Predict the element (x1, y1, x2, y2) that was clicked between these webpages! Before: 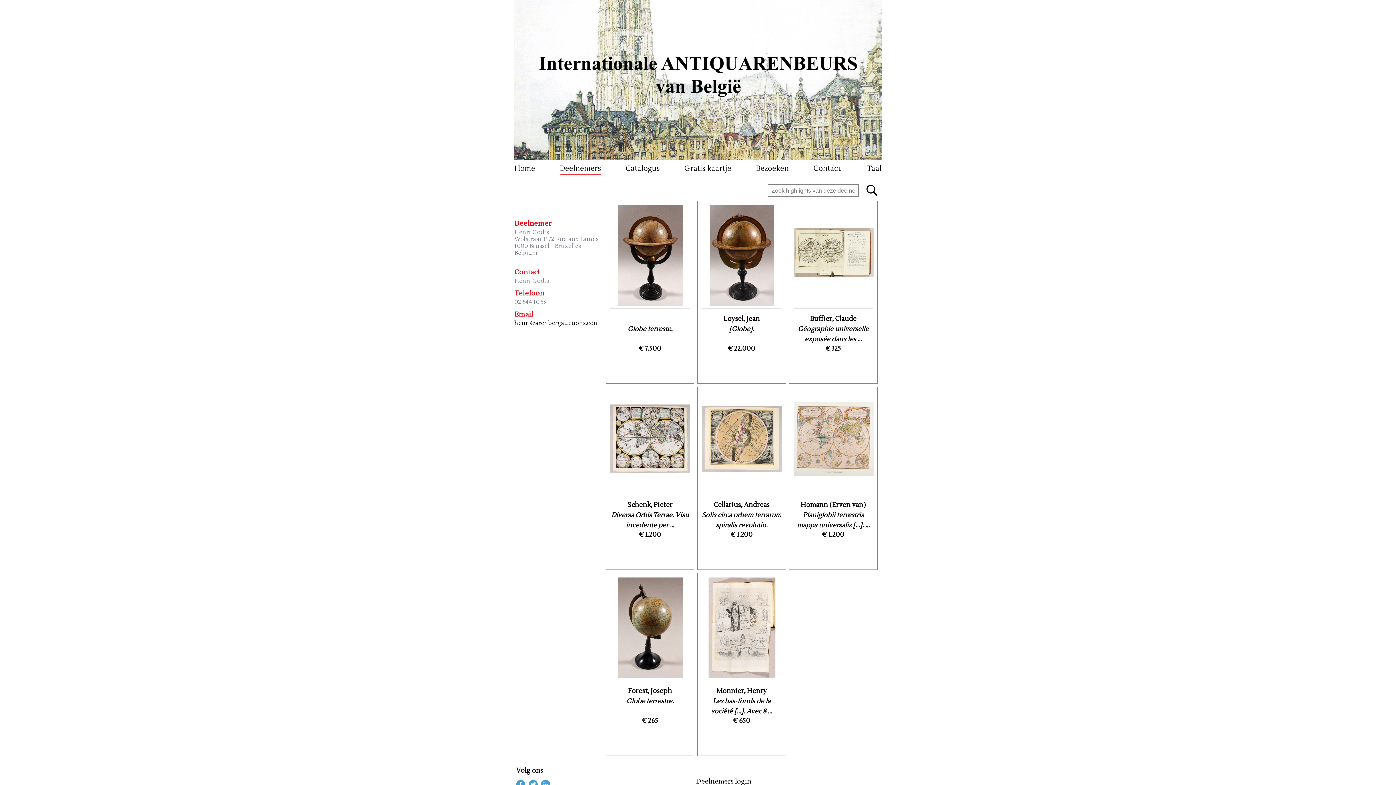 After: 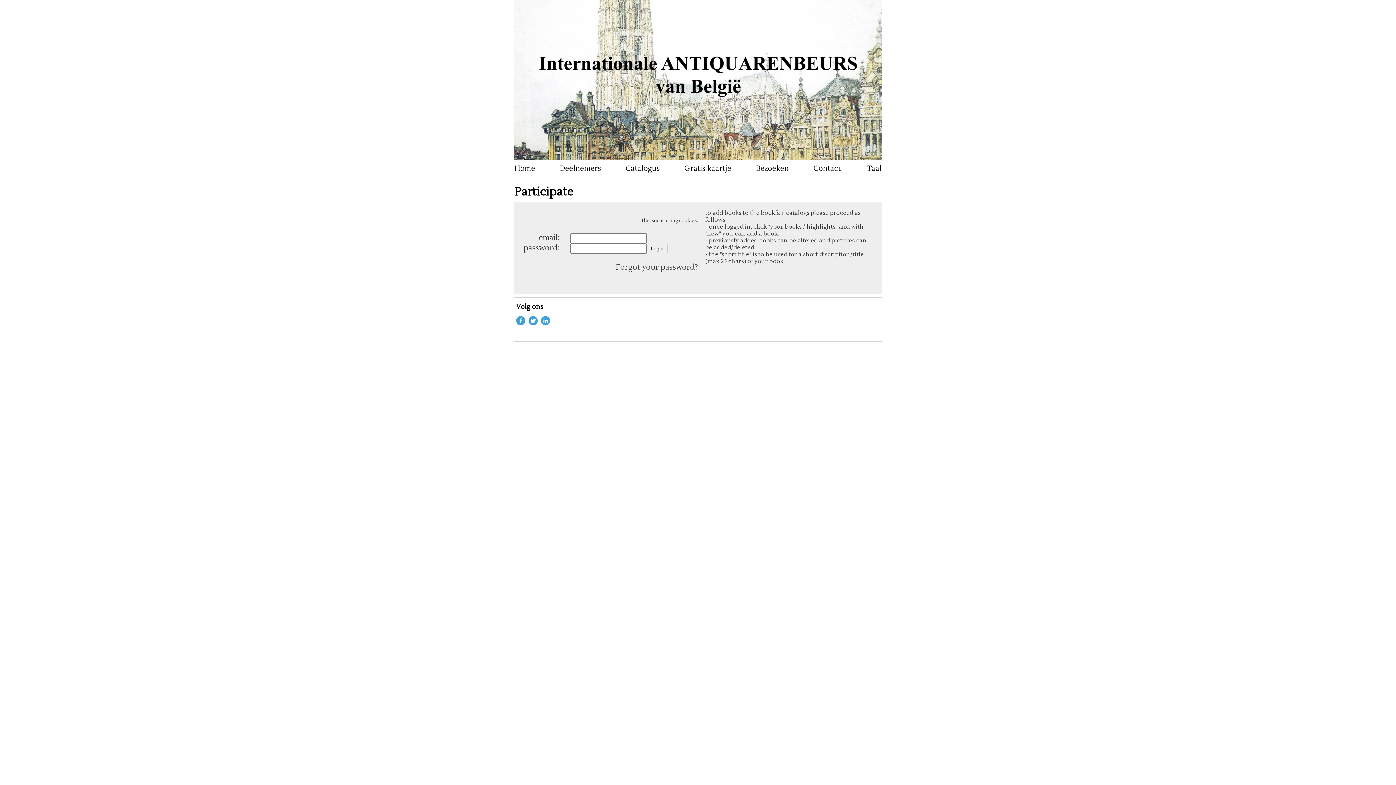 Action: bbox: (696, 778, 751, 787) label: Deelnemers login